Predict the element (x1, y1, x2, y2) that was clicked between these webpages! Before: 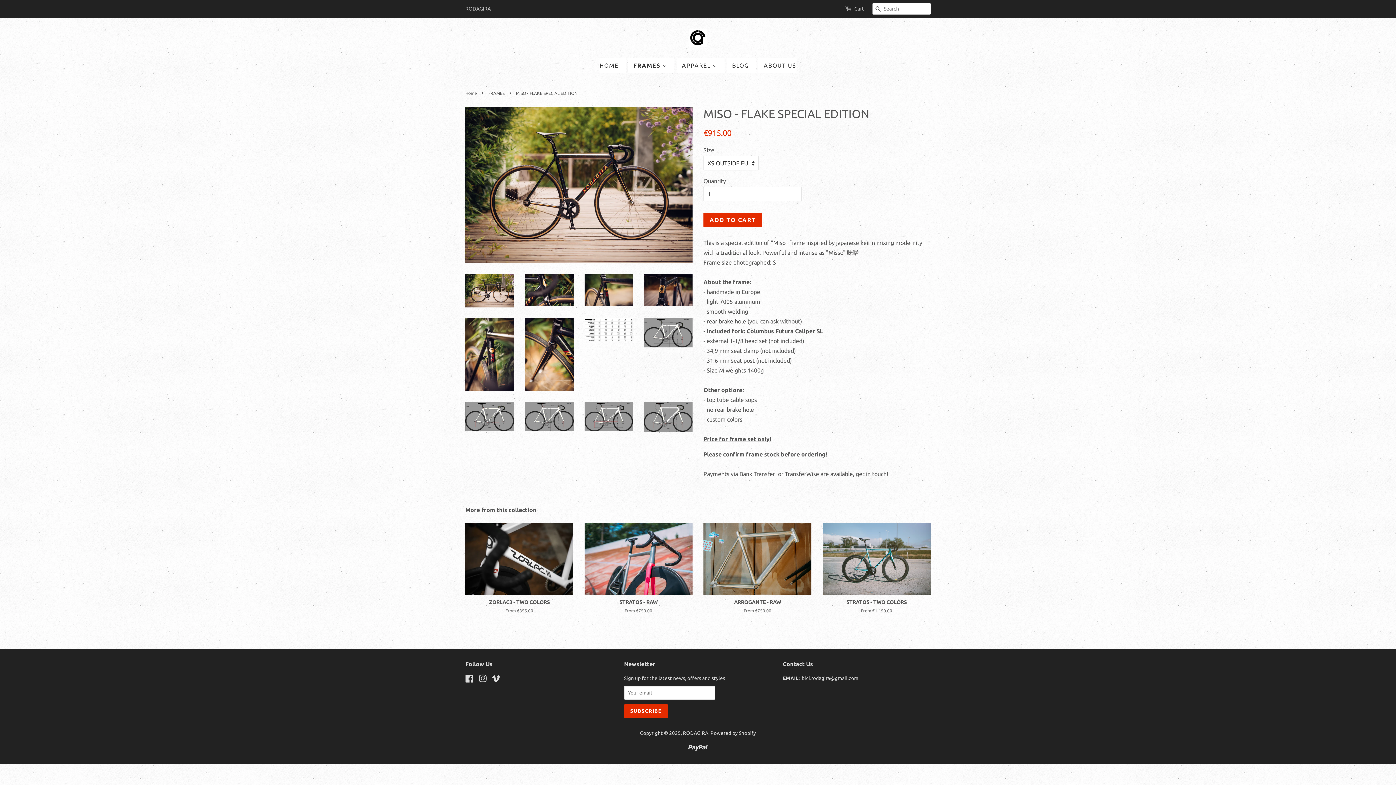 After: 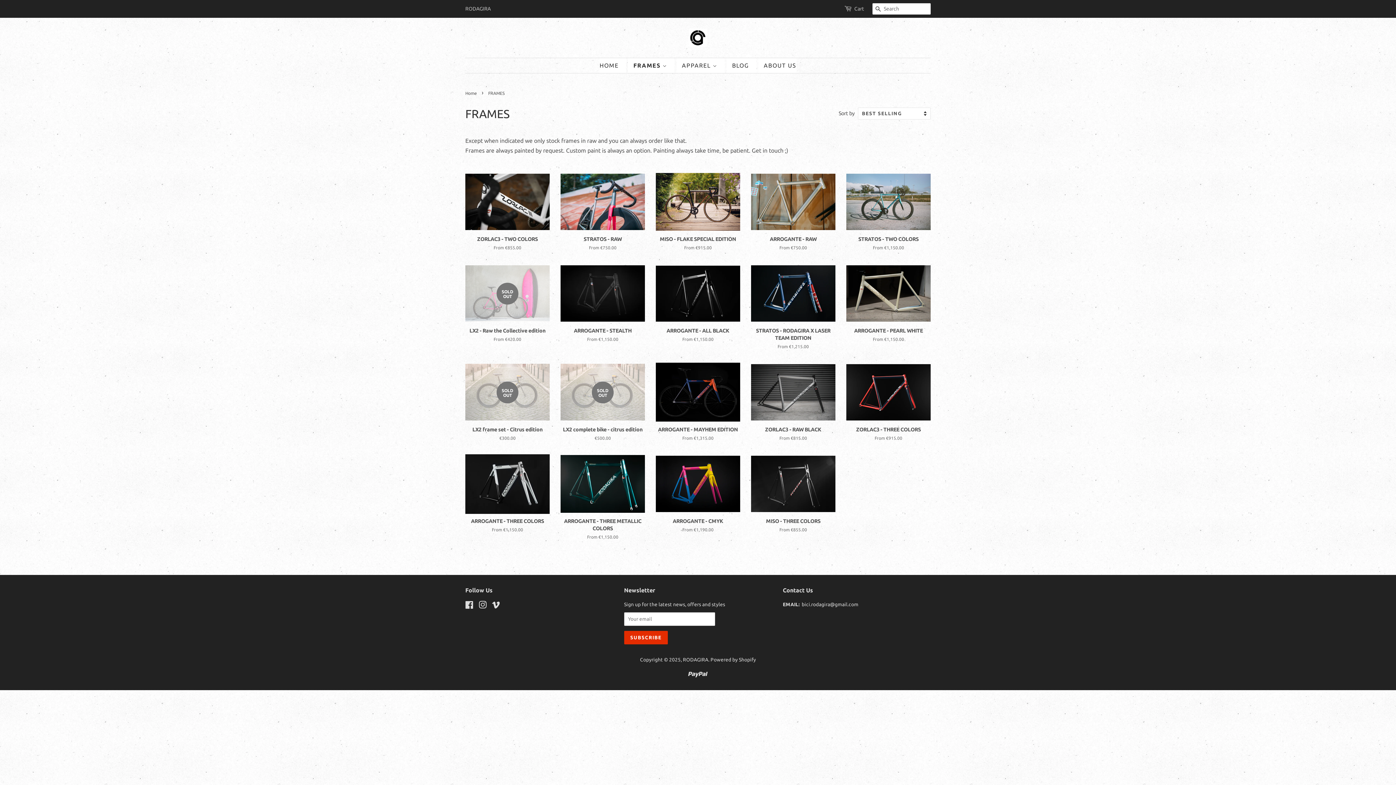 Action: bbox: (488, 90, 506, 95) label: FRAMES